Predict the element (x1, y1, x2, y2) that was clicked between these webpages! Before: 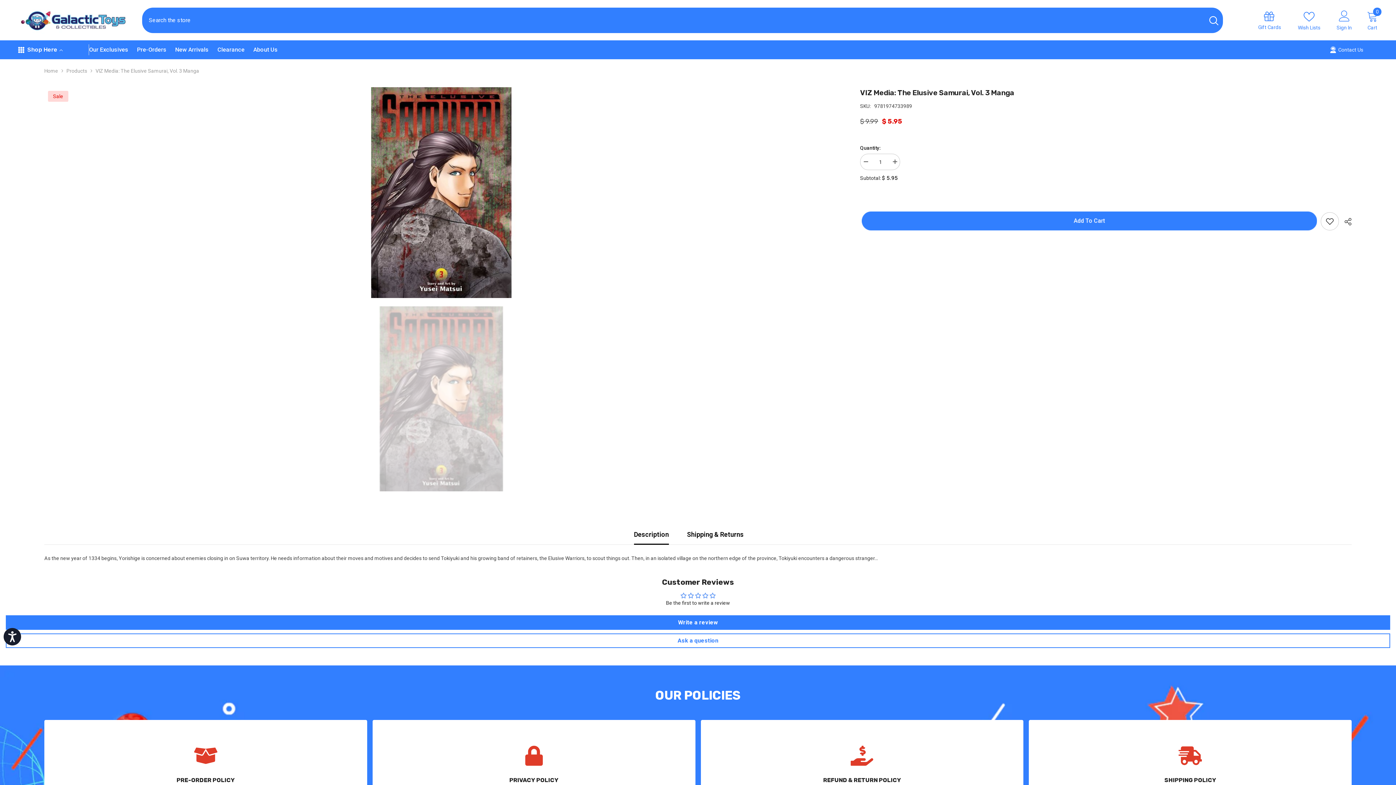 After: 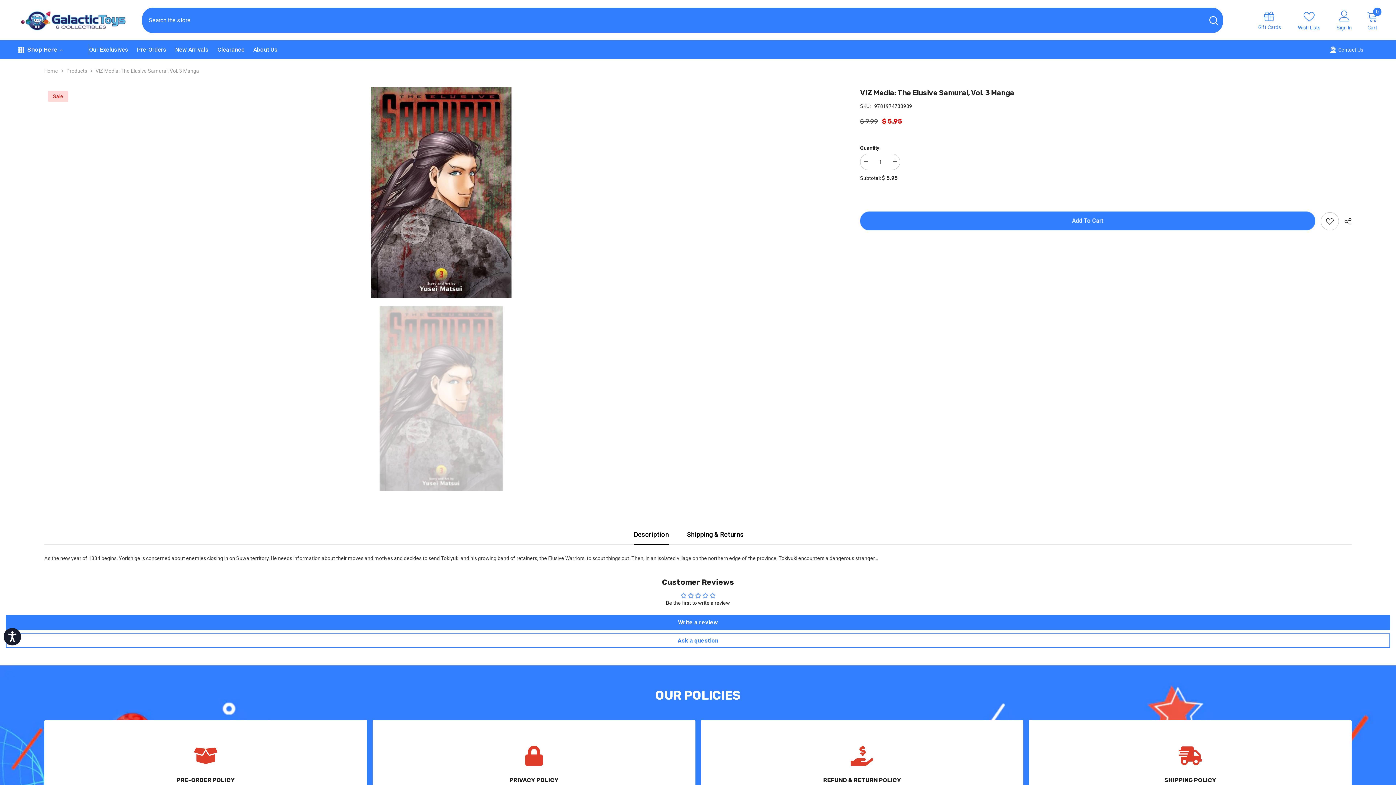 Action: label: Description bbox: (634, 525, 669, 544)